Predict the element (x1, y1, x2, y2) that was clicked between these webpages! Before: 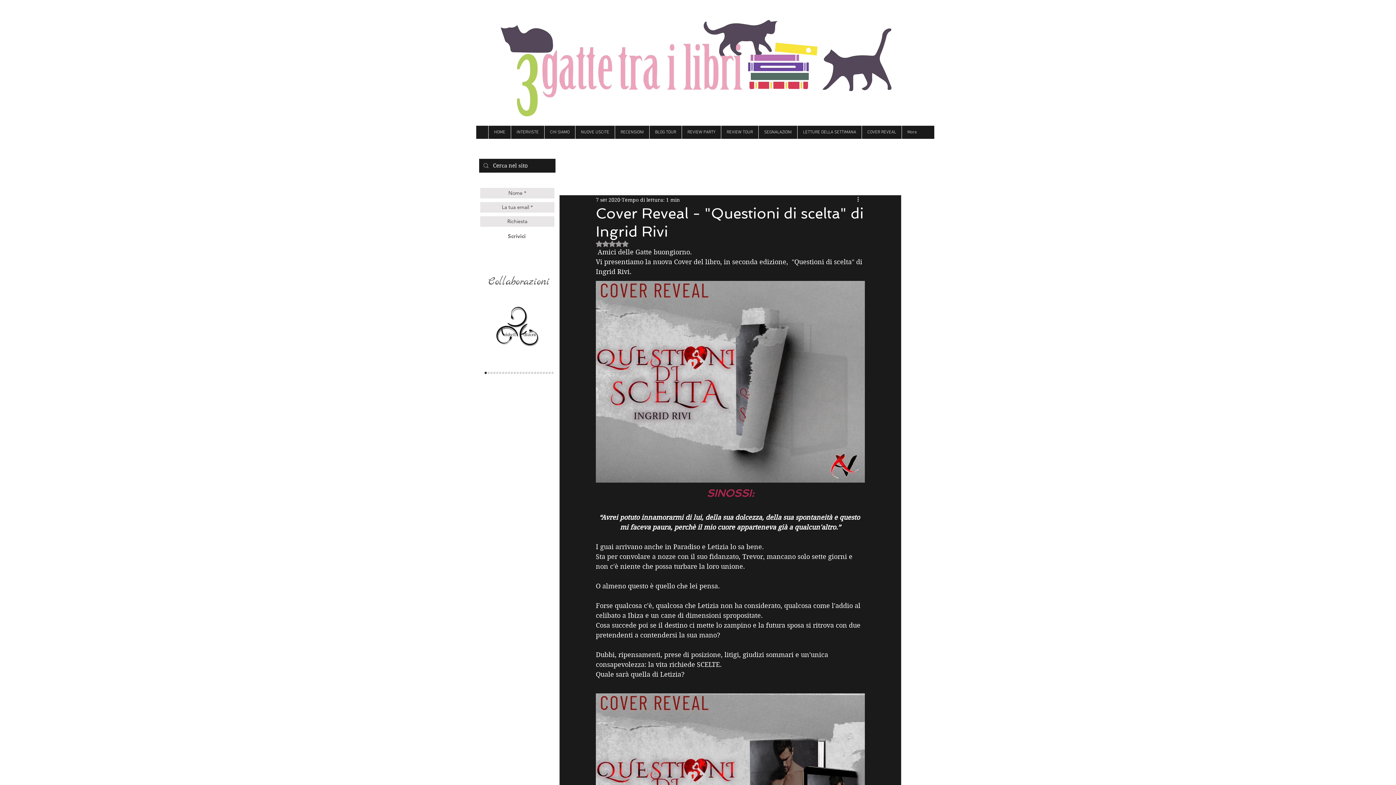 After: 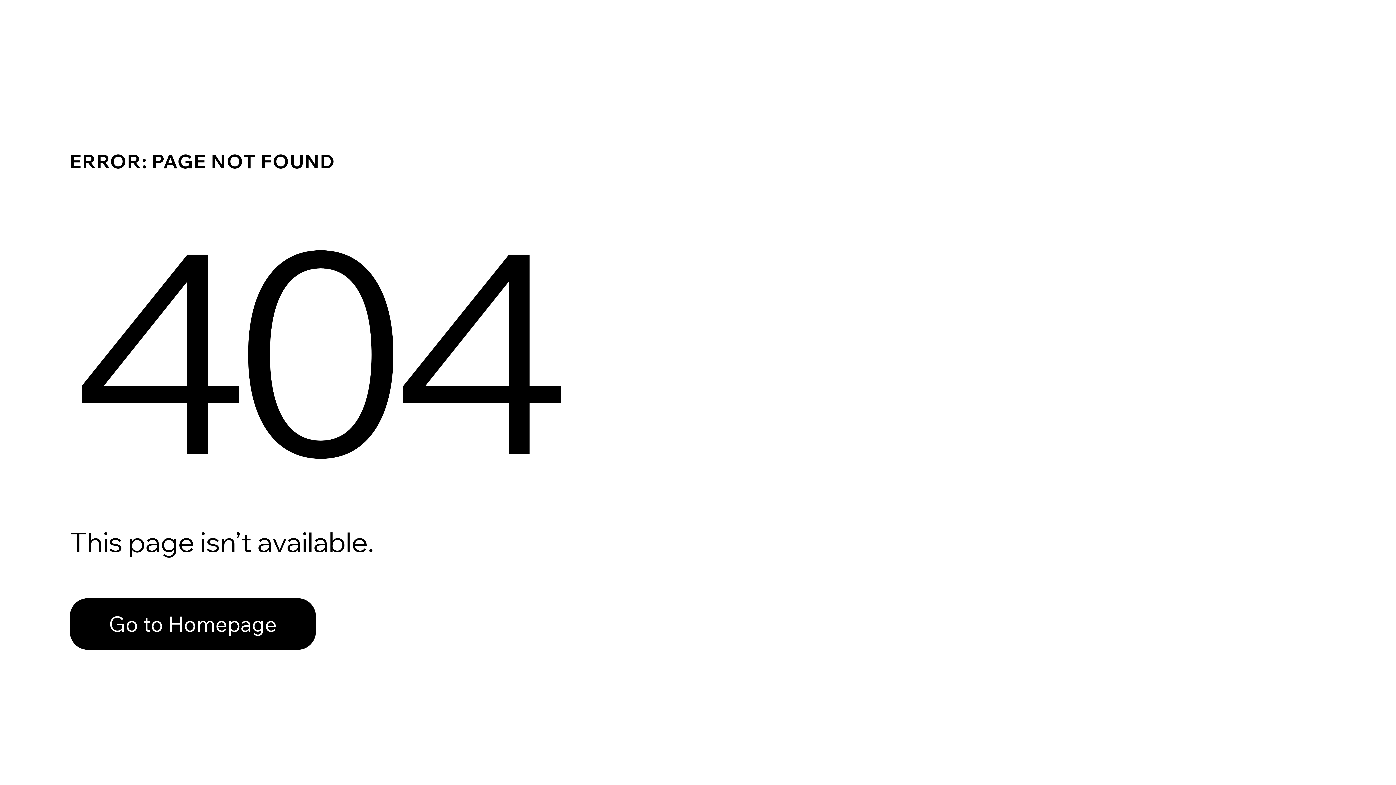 Action: label: hope bbox: (510, 372, 512, 374)